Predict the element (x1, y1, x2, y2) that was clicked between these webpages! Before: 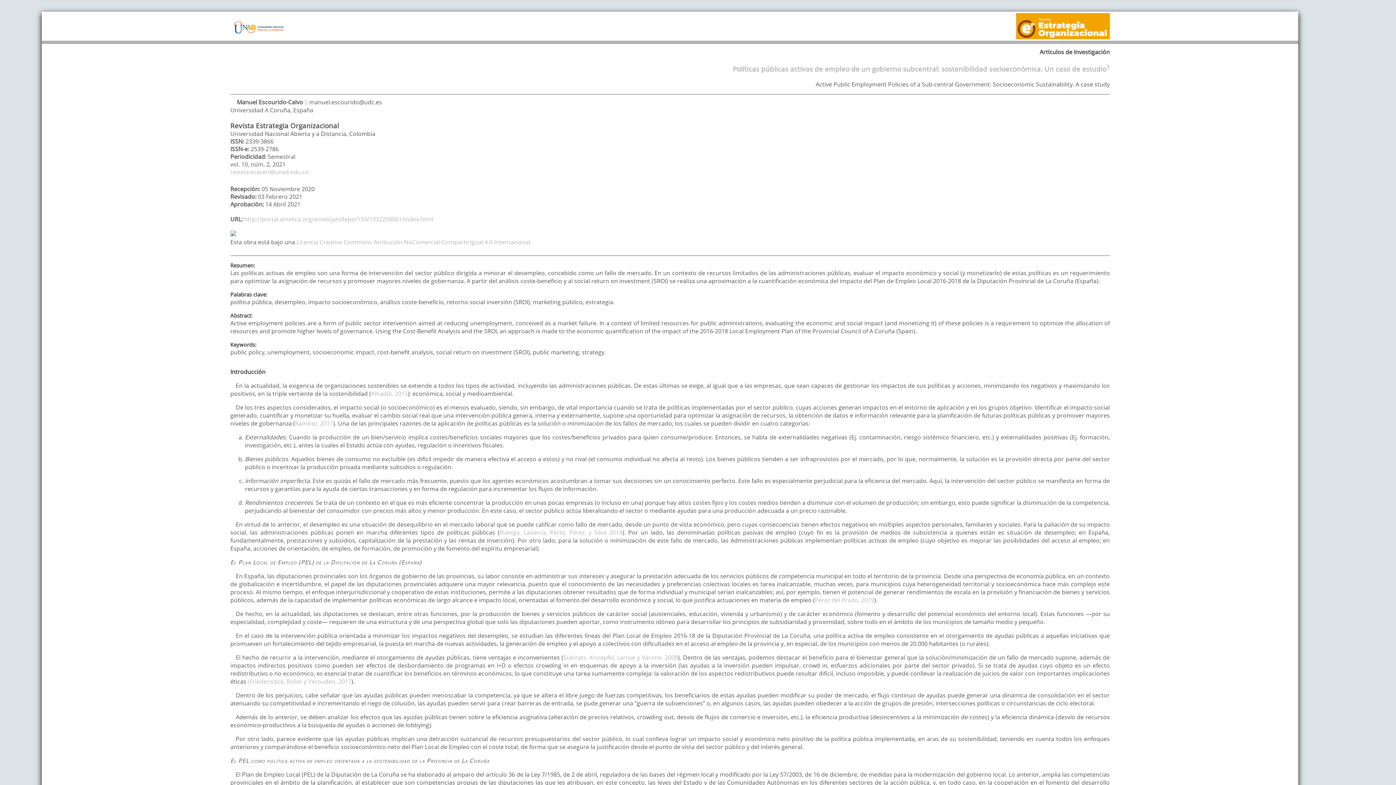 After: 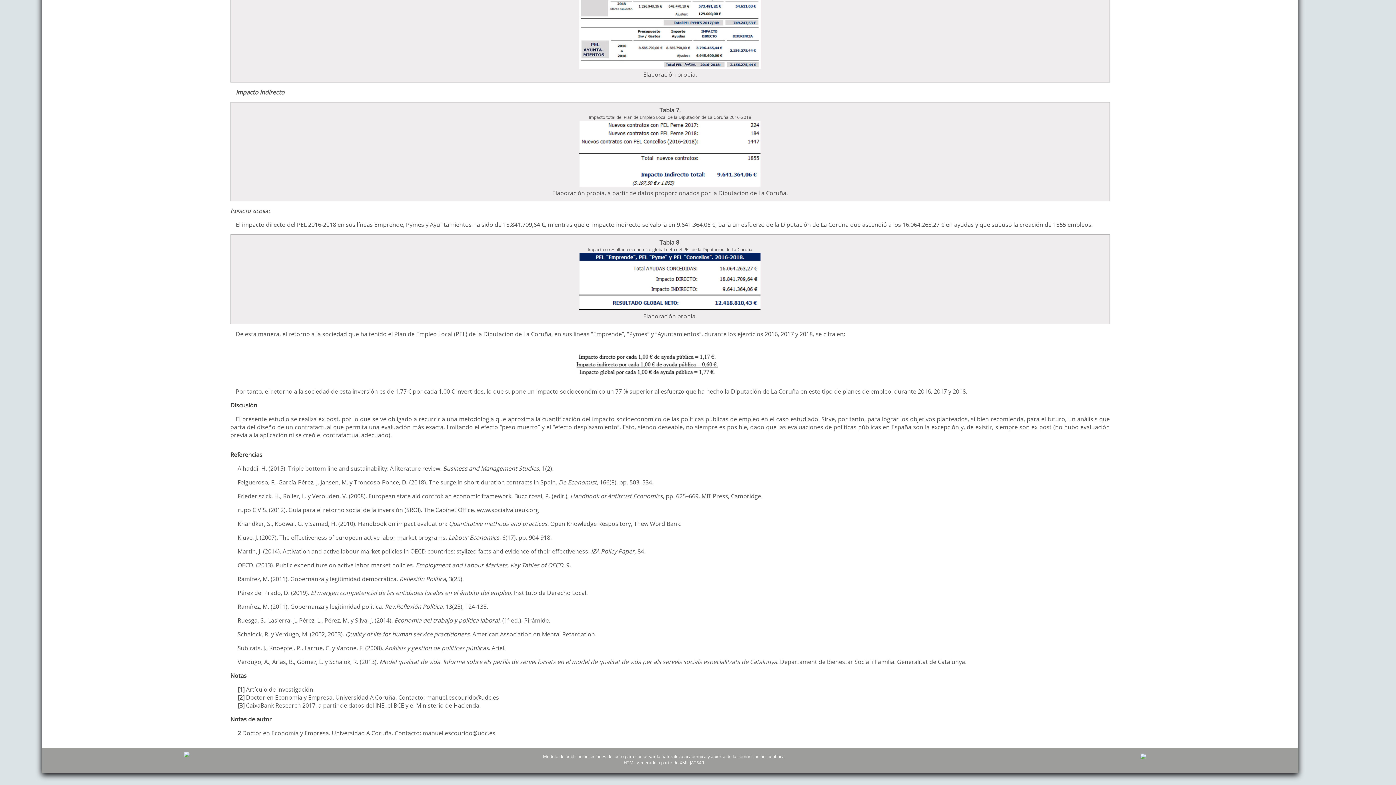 Action: bbox: (304, 98, 307, 106) label: 2